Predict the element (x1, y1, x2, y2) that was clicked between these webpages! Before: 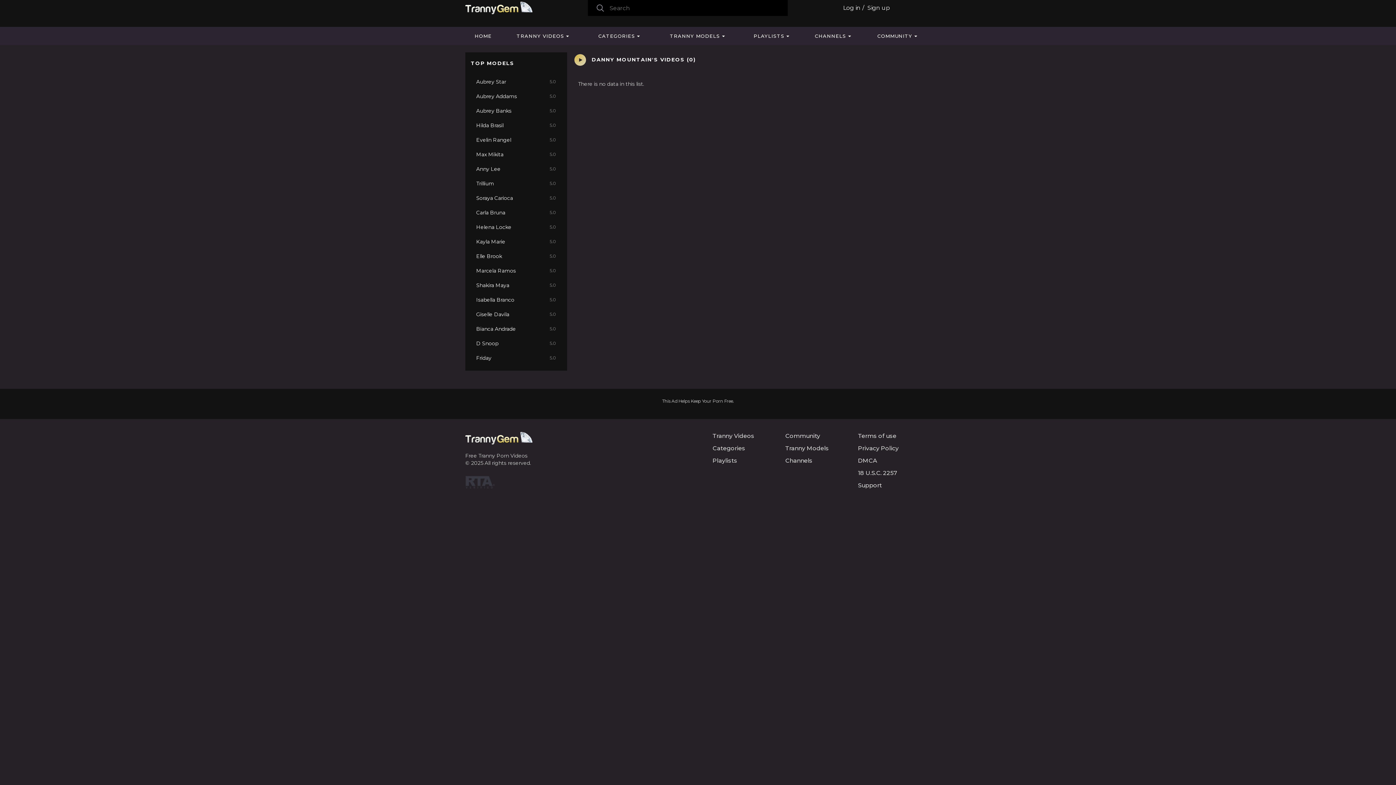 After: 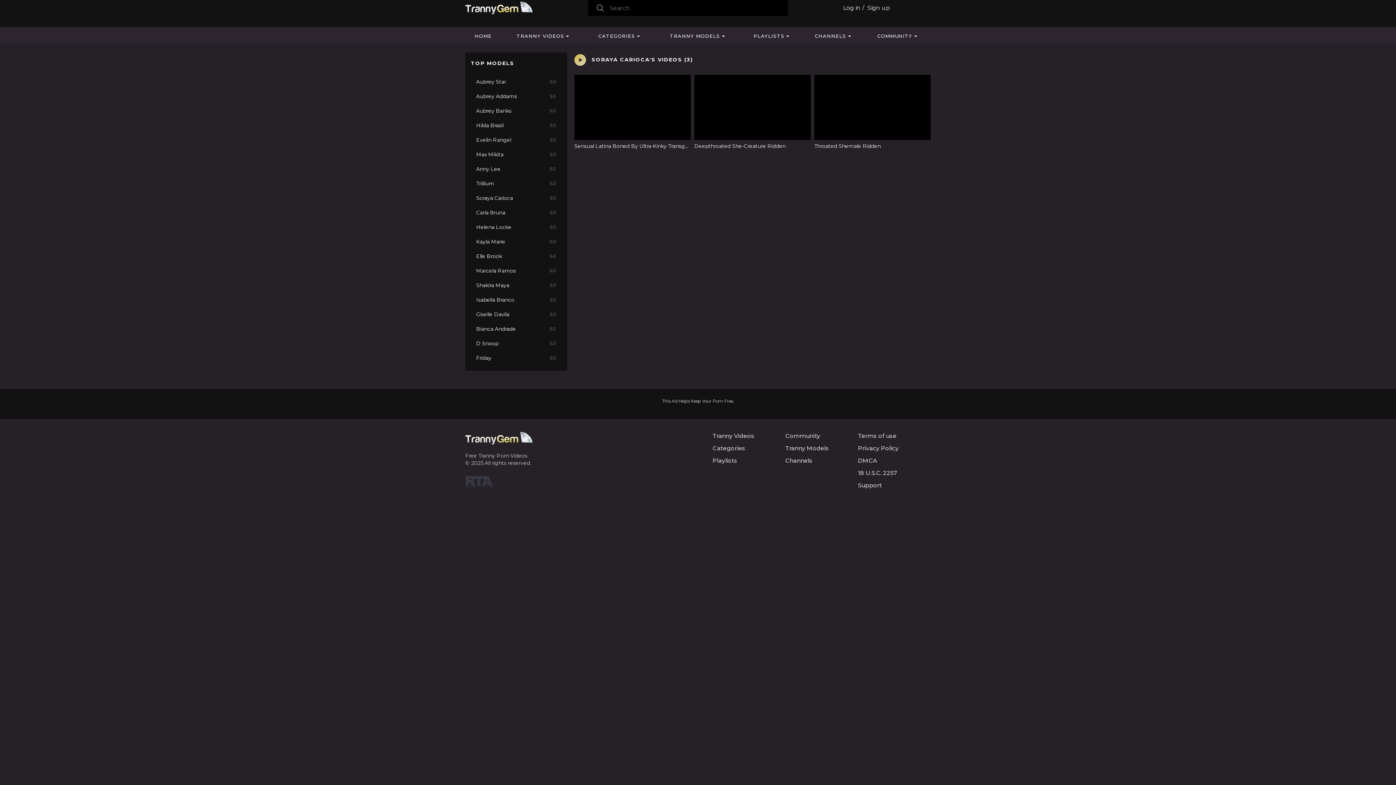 Action: label: Soraya Carioca
5.0 bbox: (470, 190, 561, 205)